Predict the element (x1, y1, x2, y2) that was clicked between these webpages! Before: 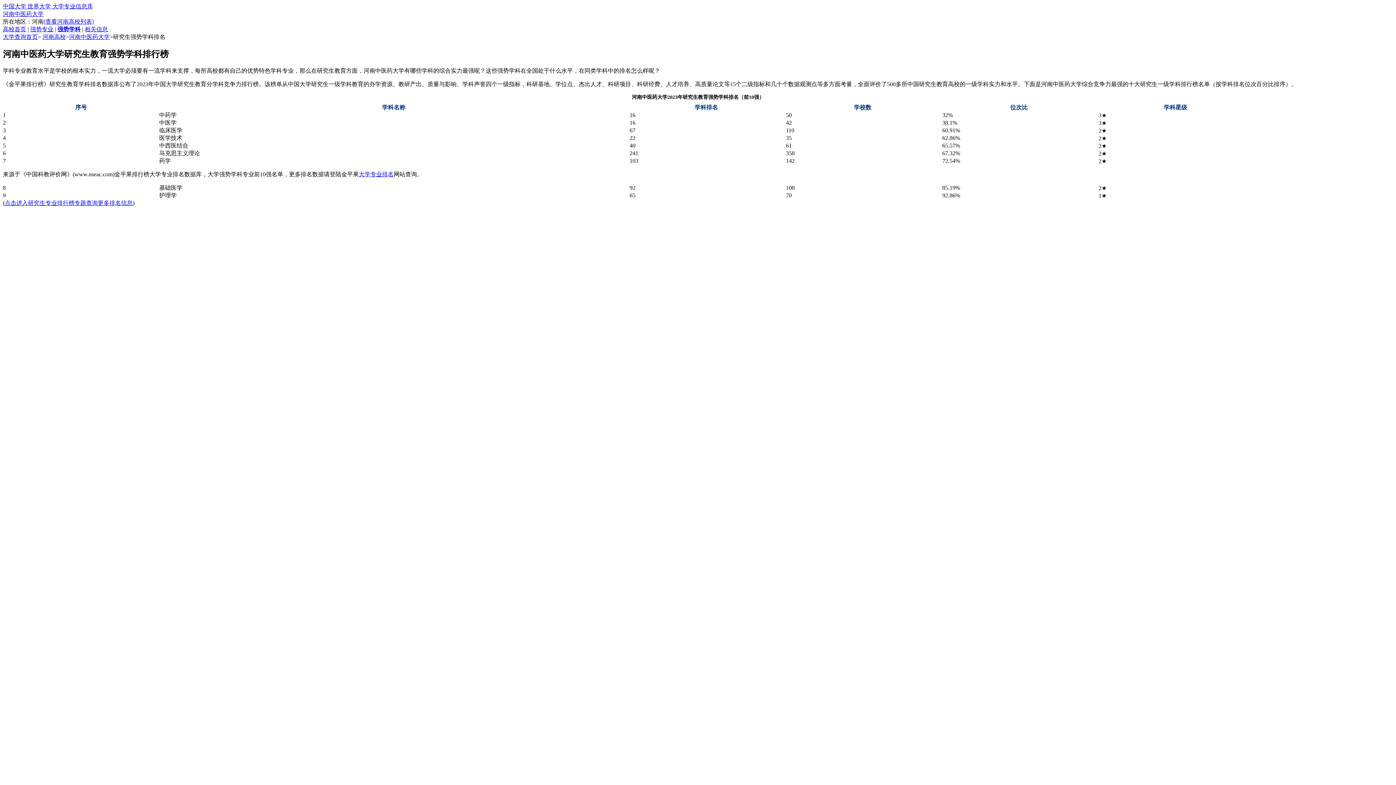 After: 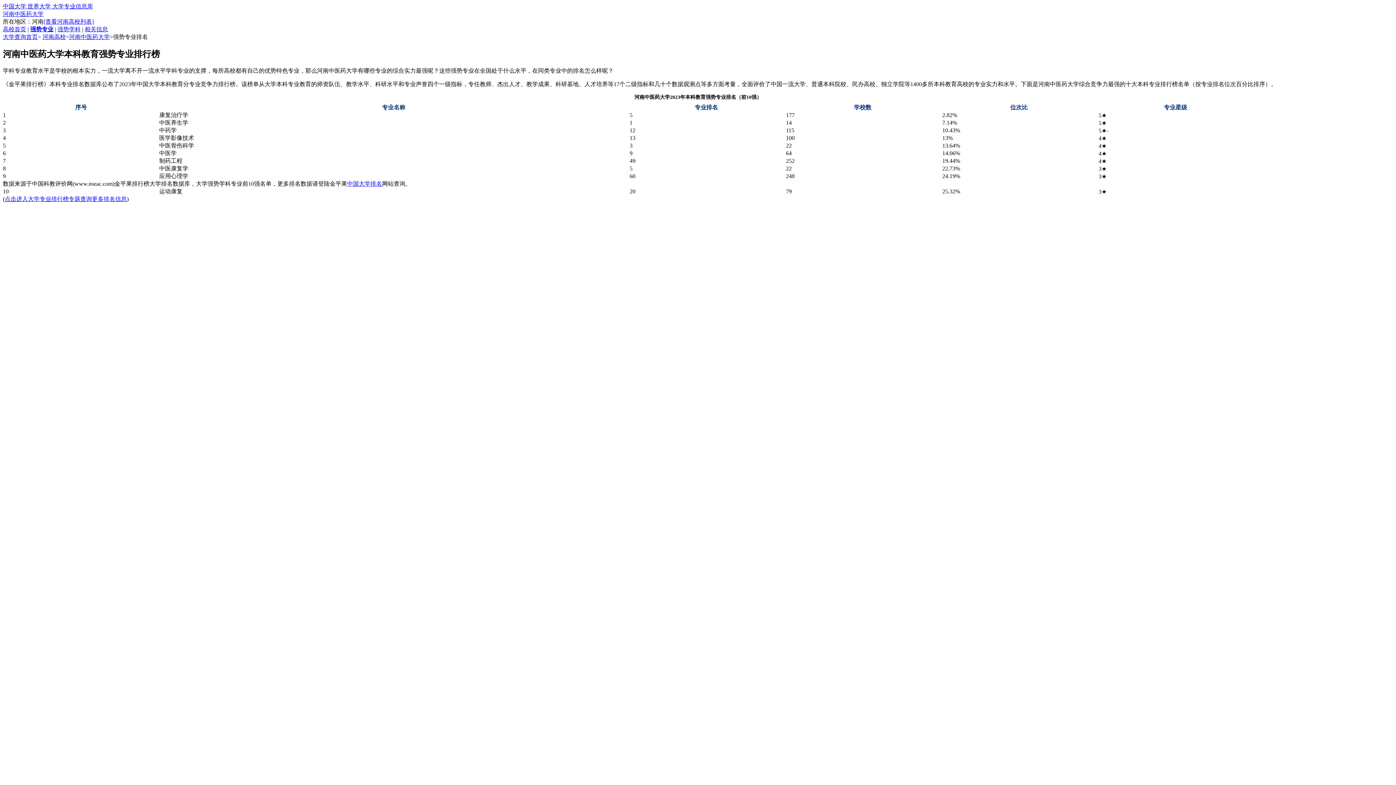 Action: bbox: (30, 26, 53, 32) label: 强势专业